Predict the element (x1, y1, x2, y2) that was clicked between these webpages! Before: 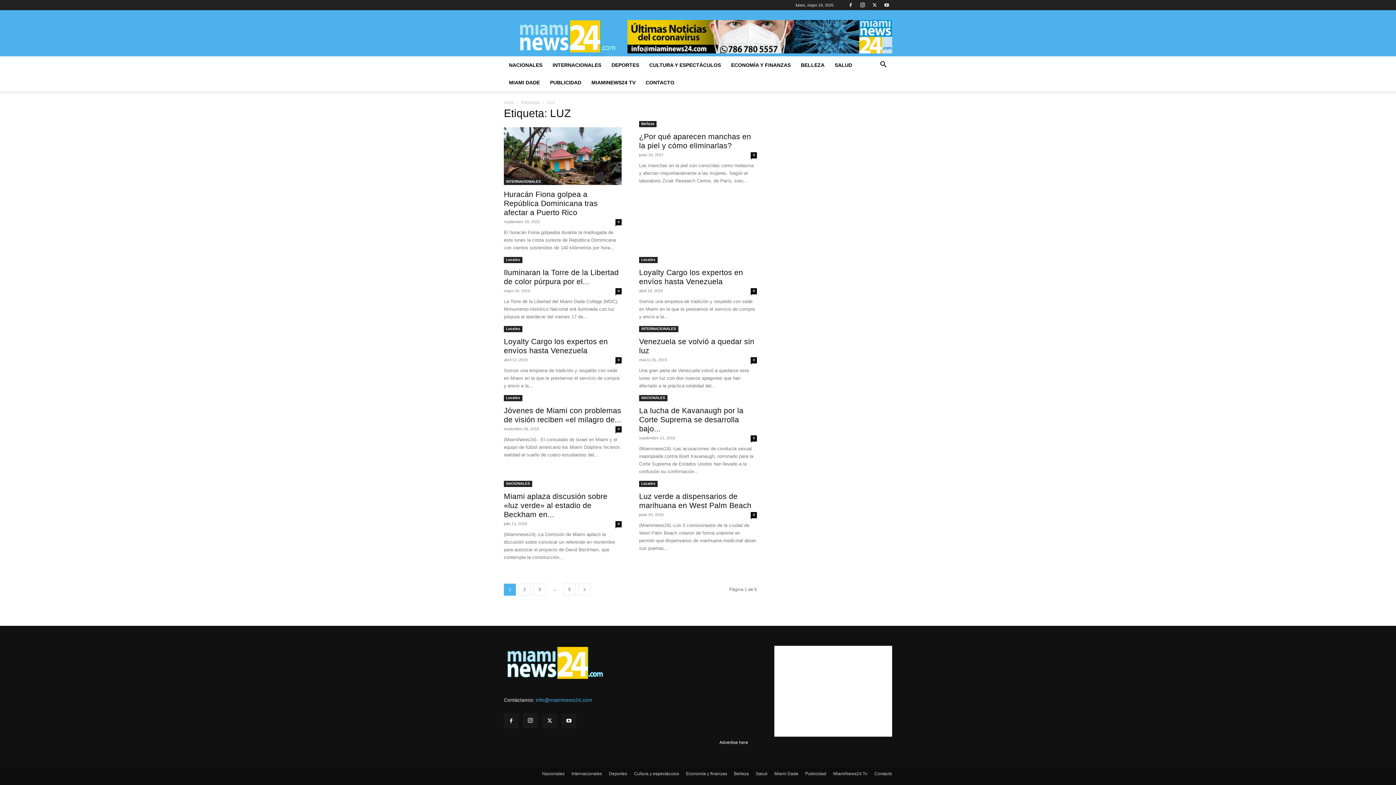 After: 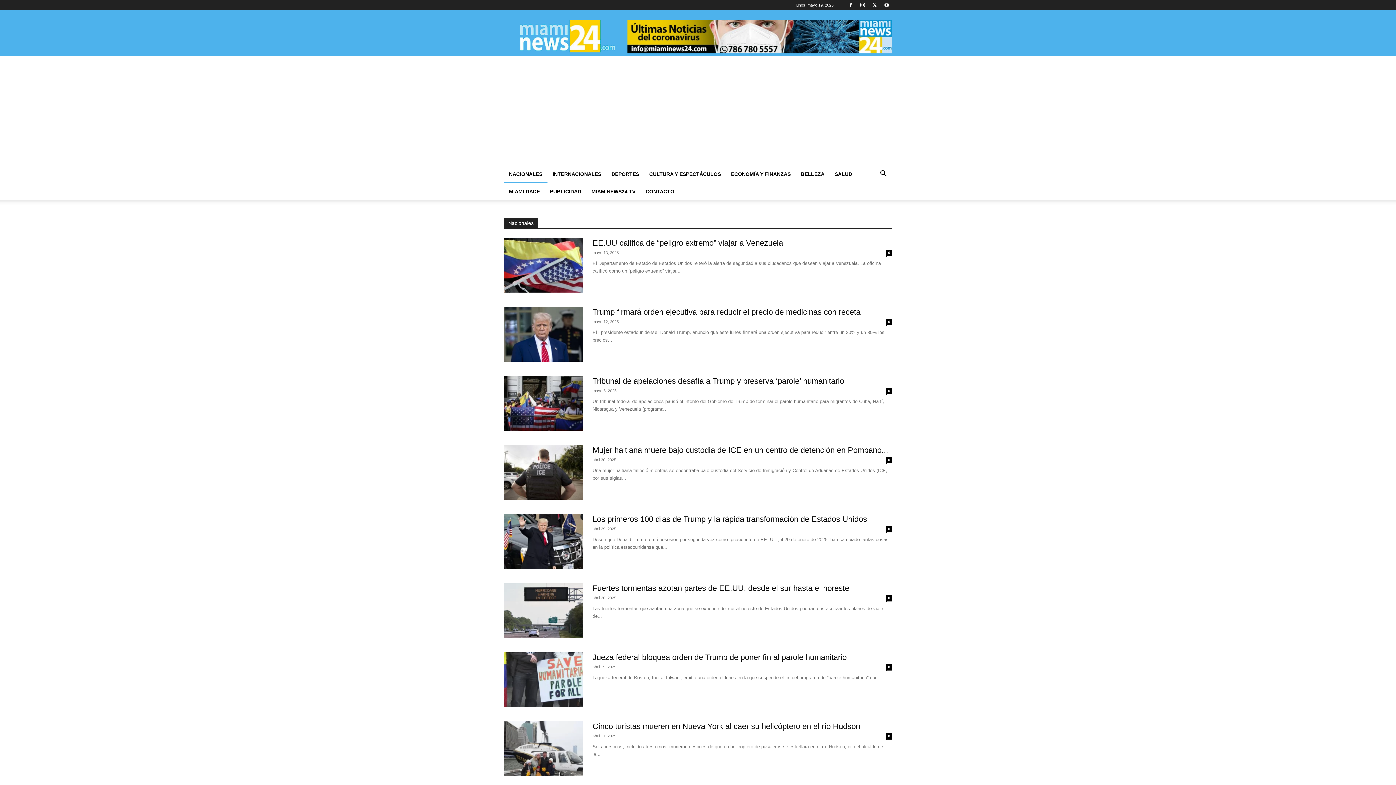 Action: bbox: (542, 770, 564, 777) label: Nacionales